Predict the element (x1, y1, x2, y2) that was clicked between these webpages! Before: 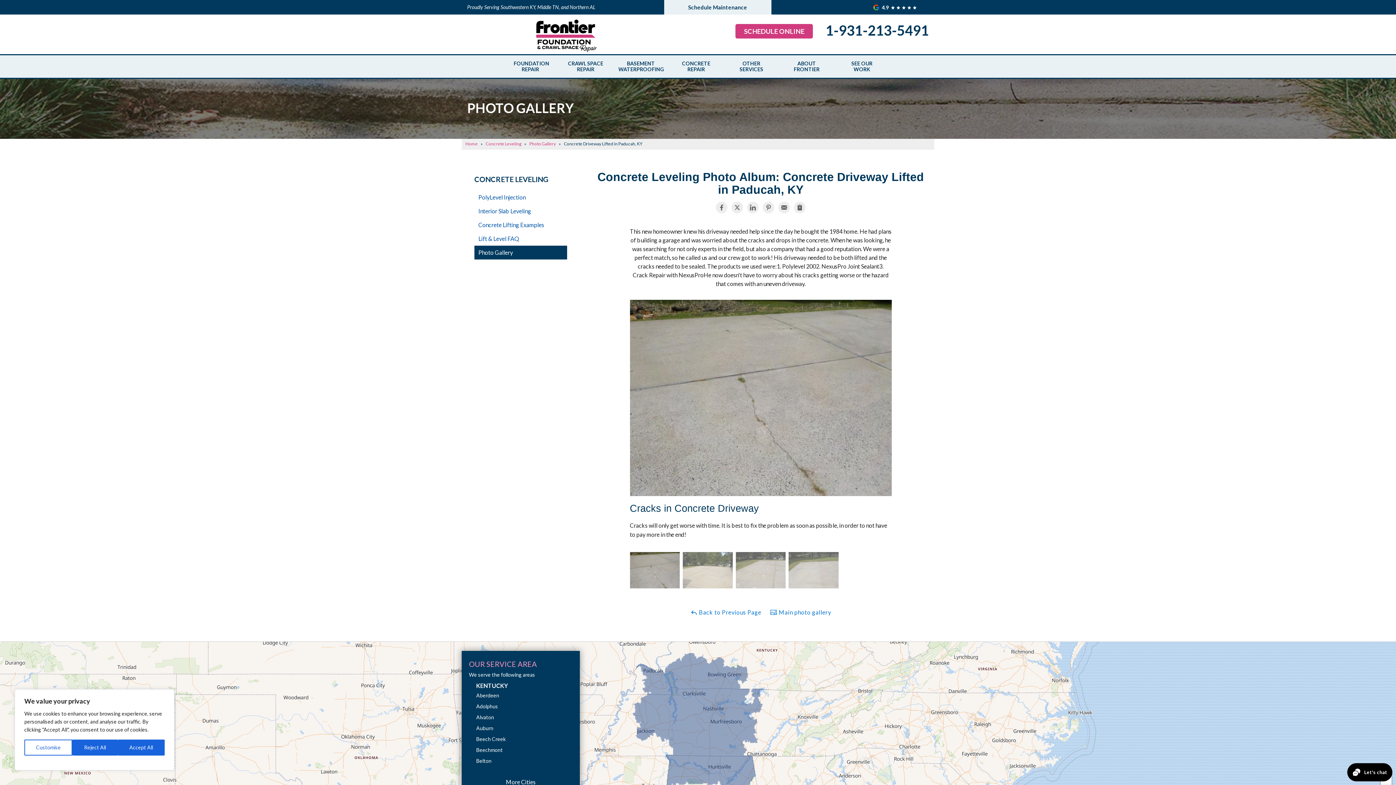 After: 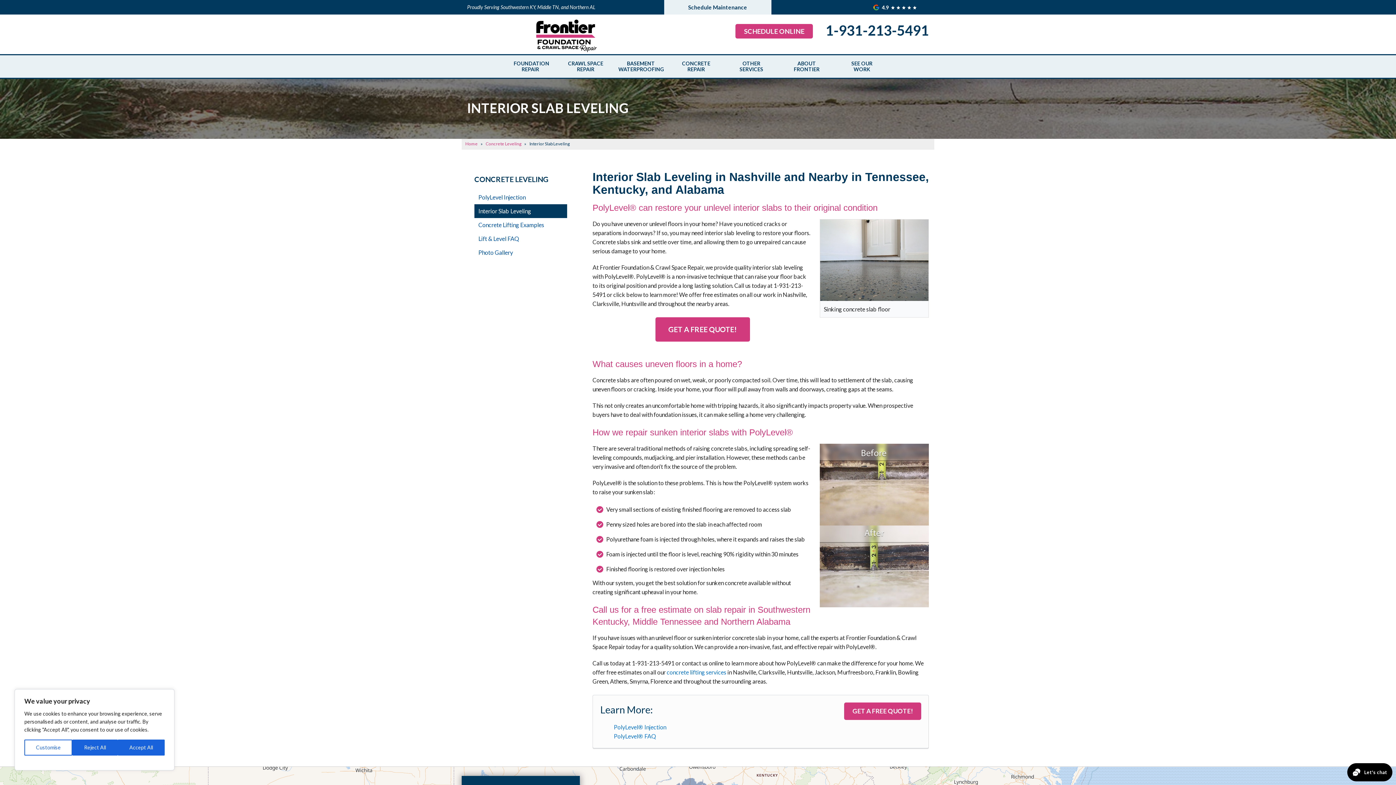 Action: label: Interior Slab Leveling bbox: (474, 204, 567, 218)